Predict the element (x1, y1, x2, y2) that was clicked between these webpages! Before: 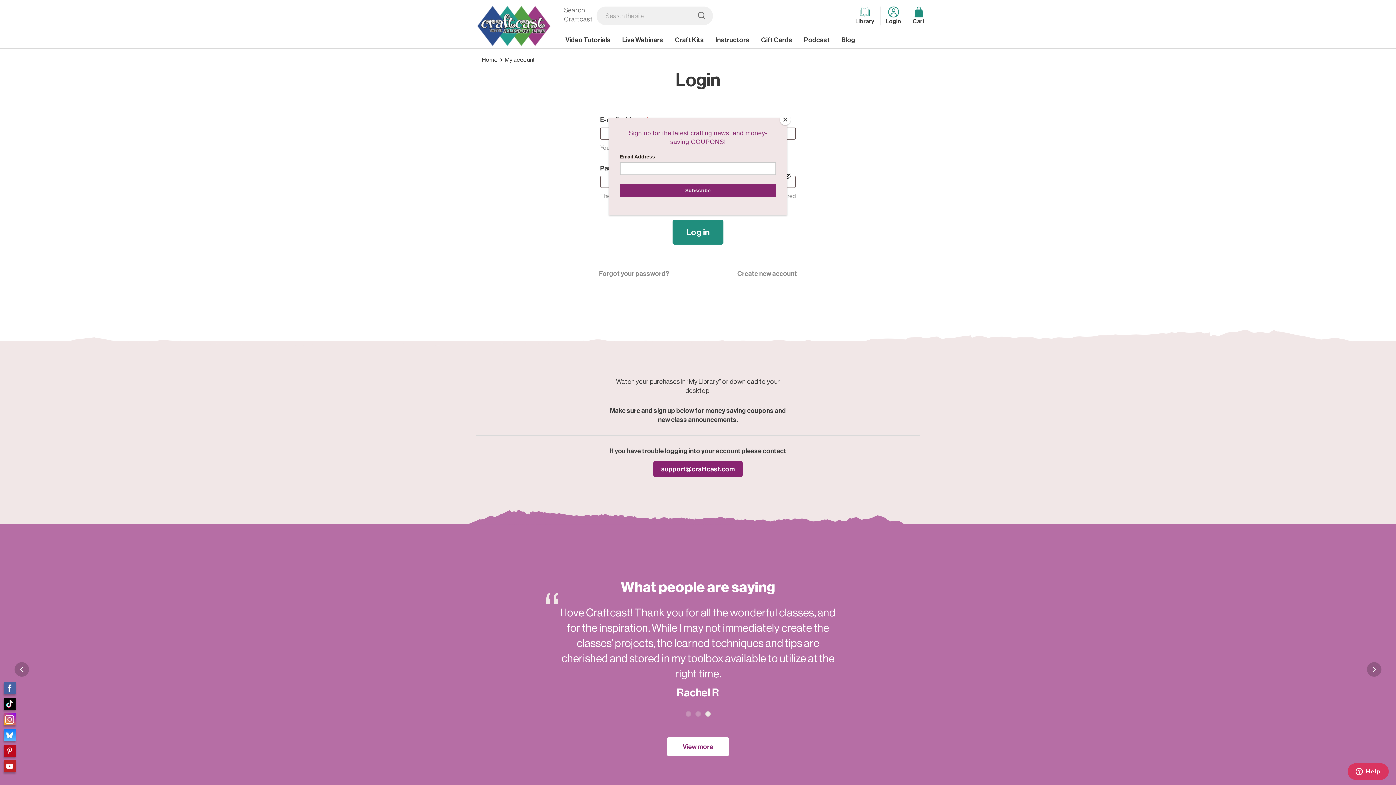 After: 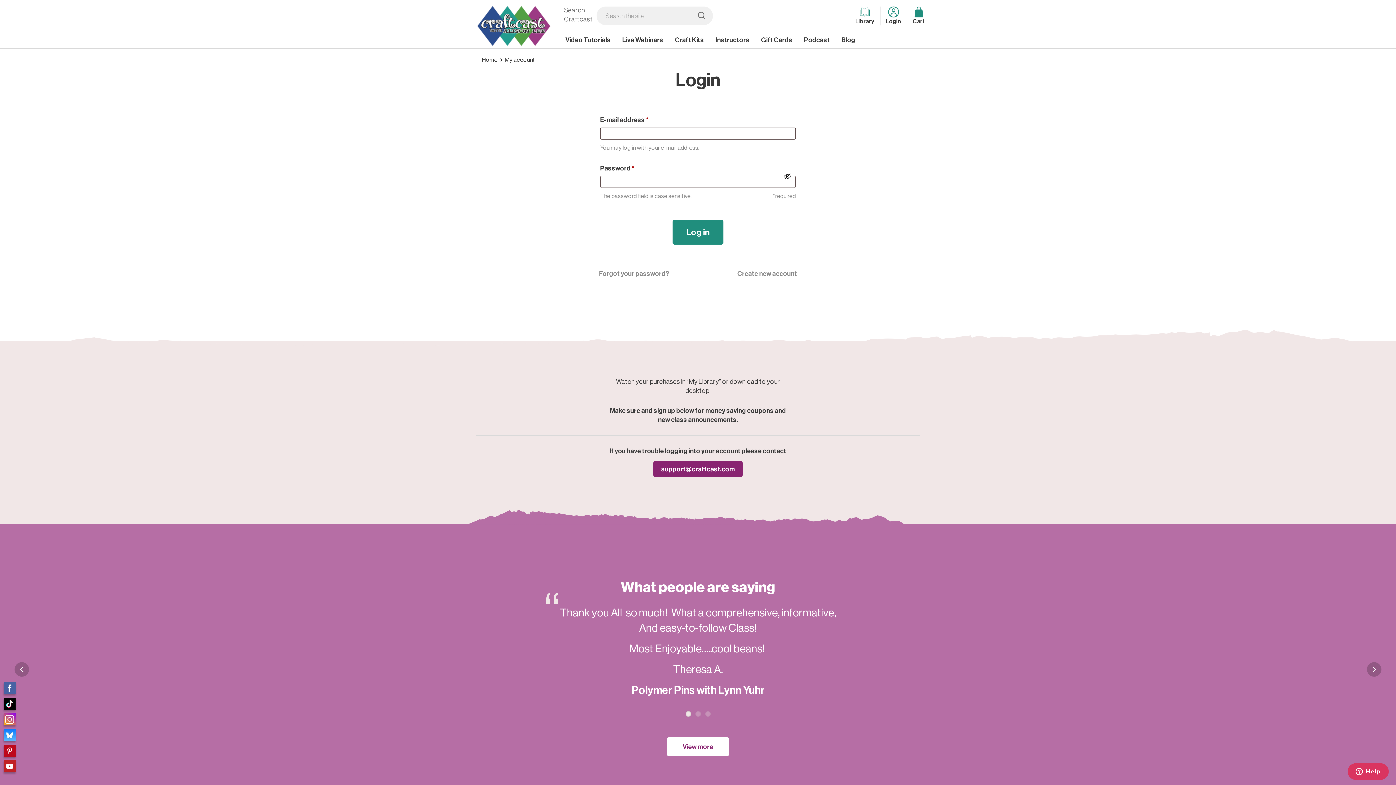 Action: label: Close bbox: (780, 114, 790, 125)